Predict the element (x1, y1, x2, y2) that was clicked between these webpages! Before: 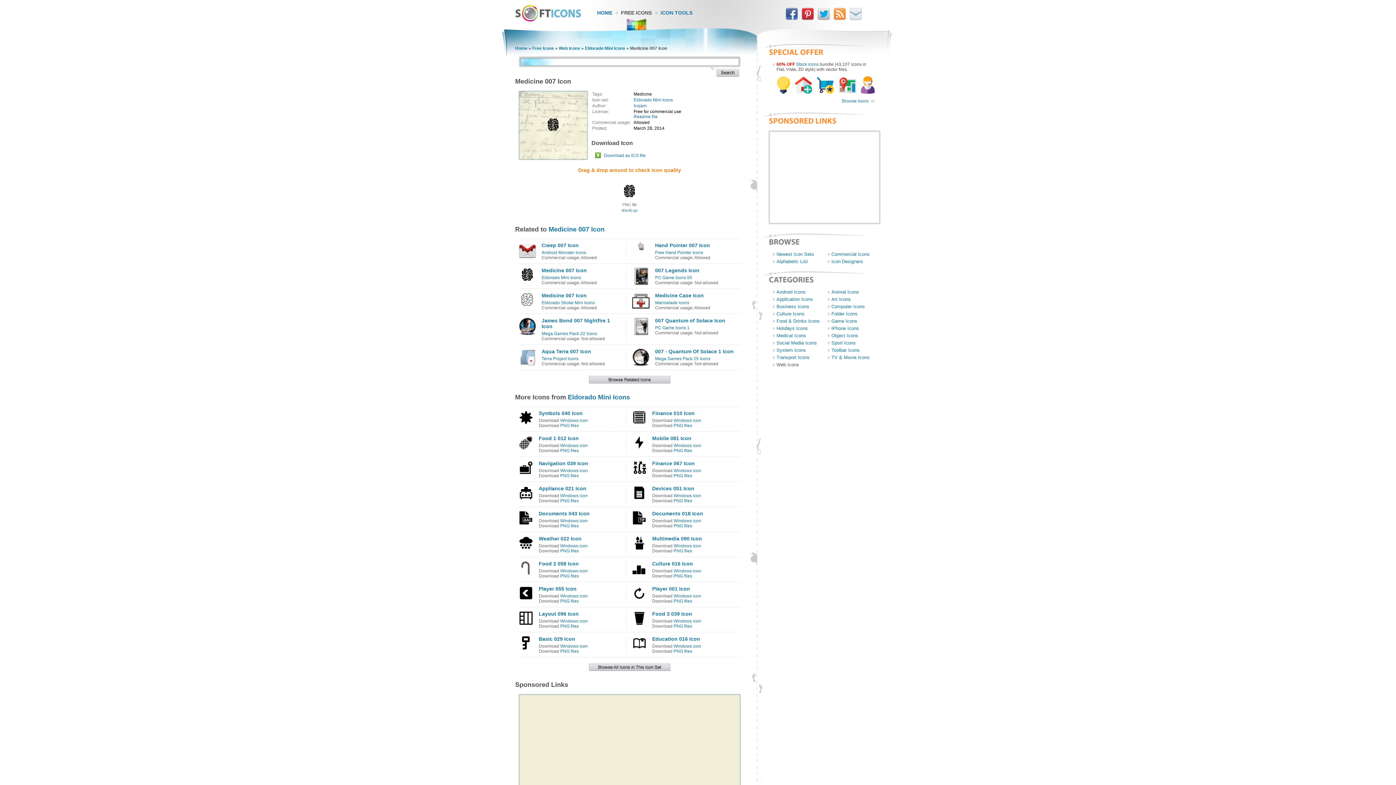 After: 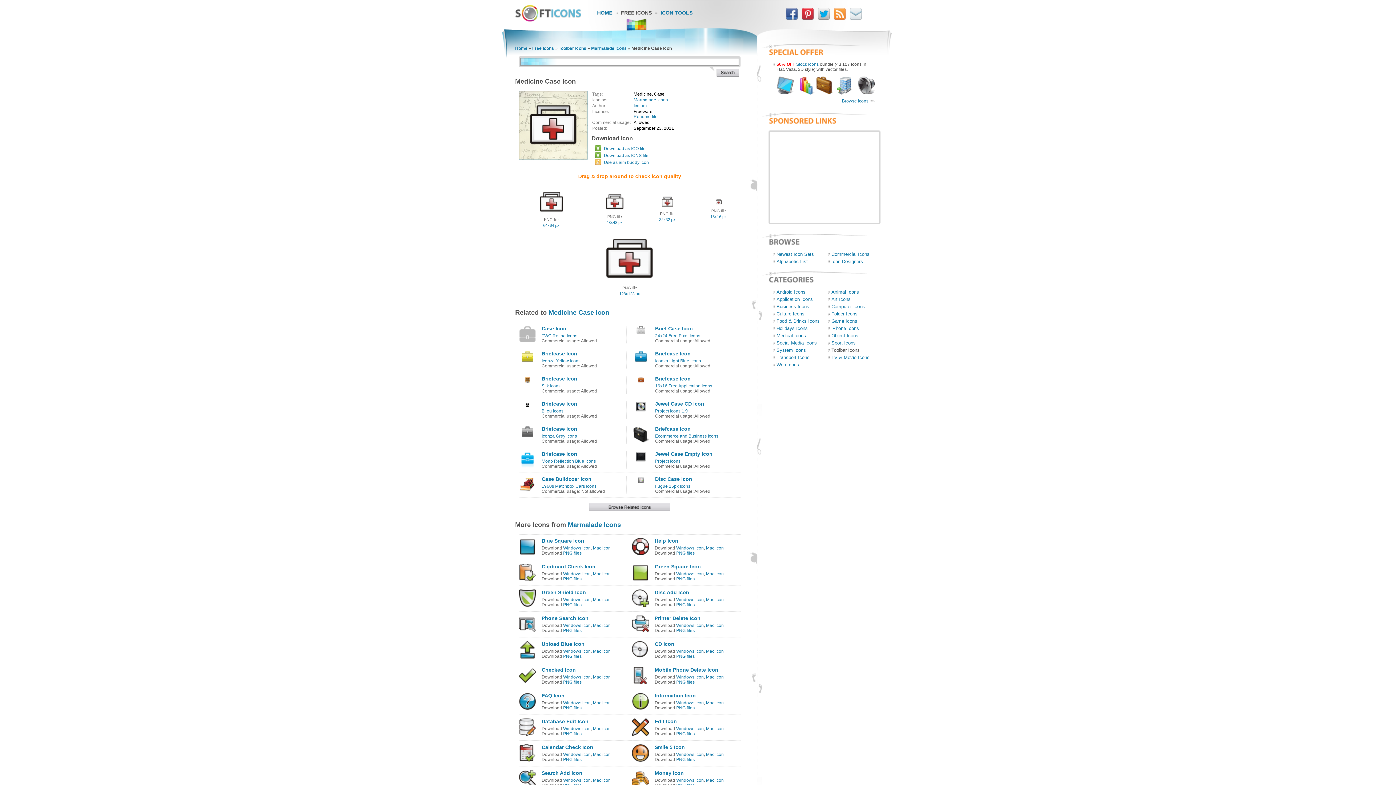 Action: label: Medicine Case Icon bbox: (655, 292, 704, 298)